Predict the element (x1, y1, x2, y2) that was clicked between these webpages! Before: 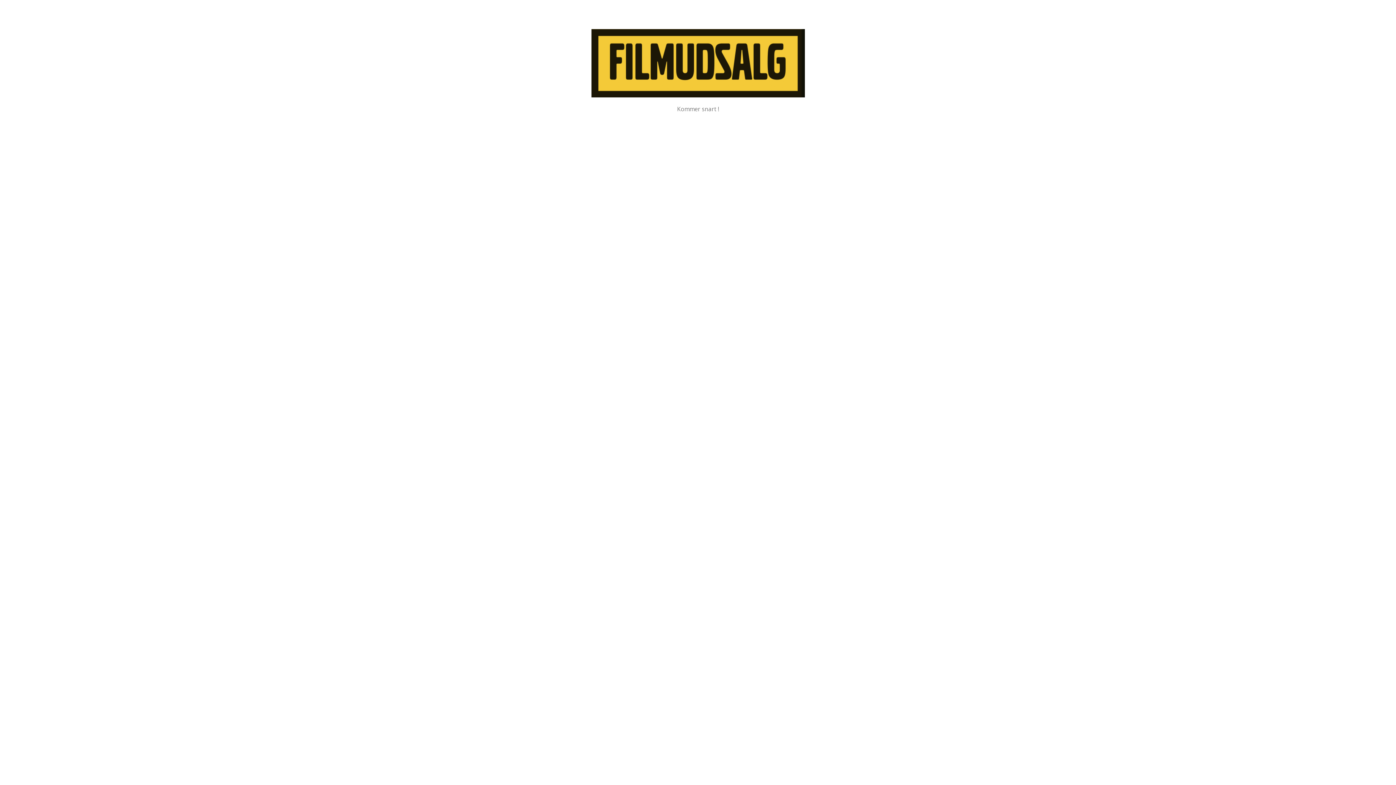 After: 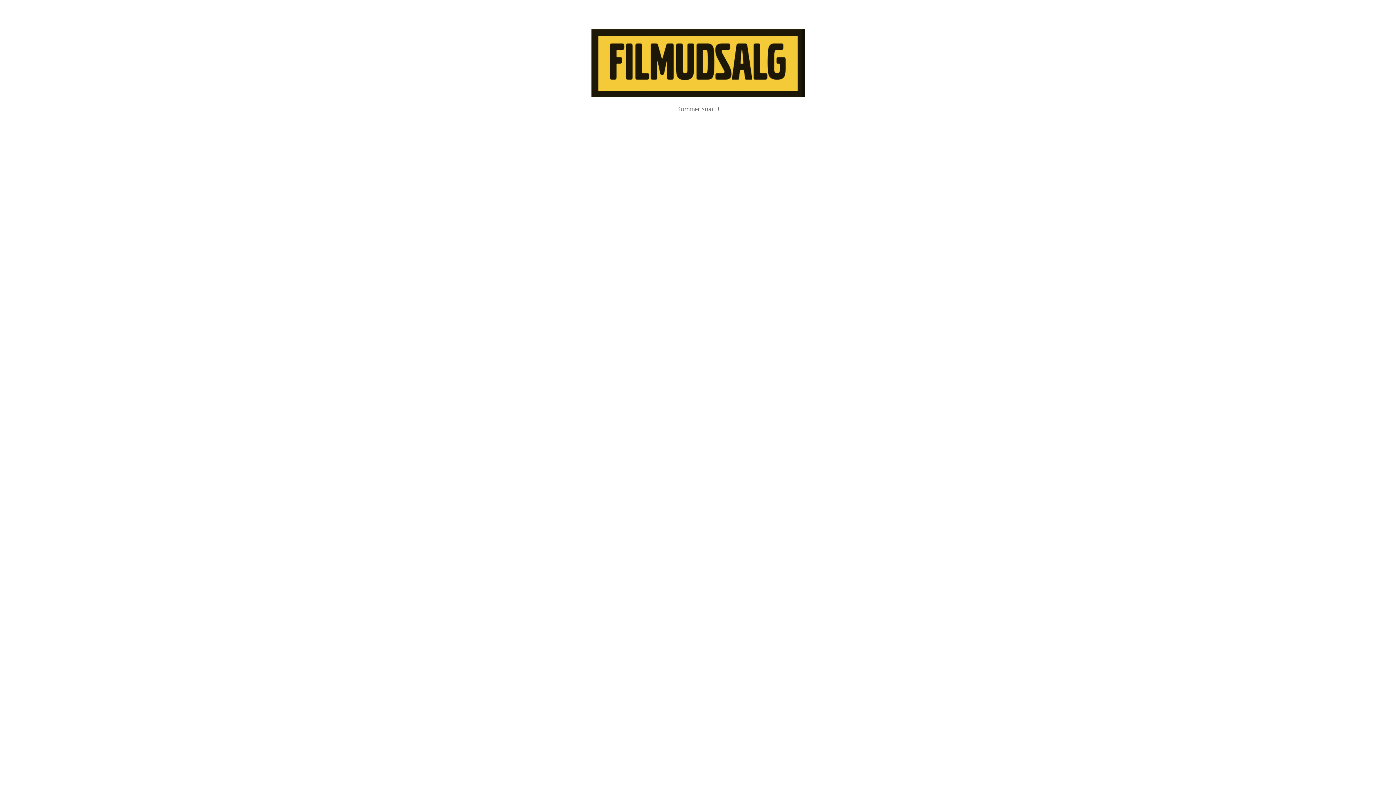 Action: bbox: (591, 91, 804, 99)